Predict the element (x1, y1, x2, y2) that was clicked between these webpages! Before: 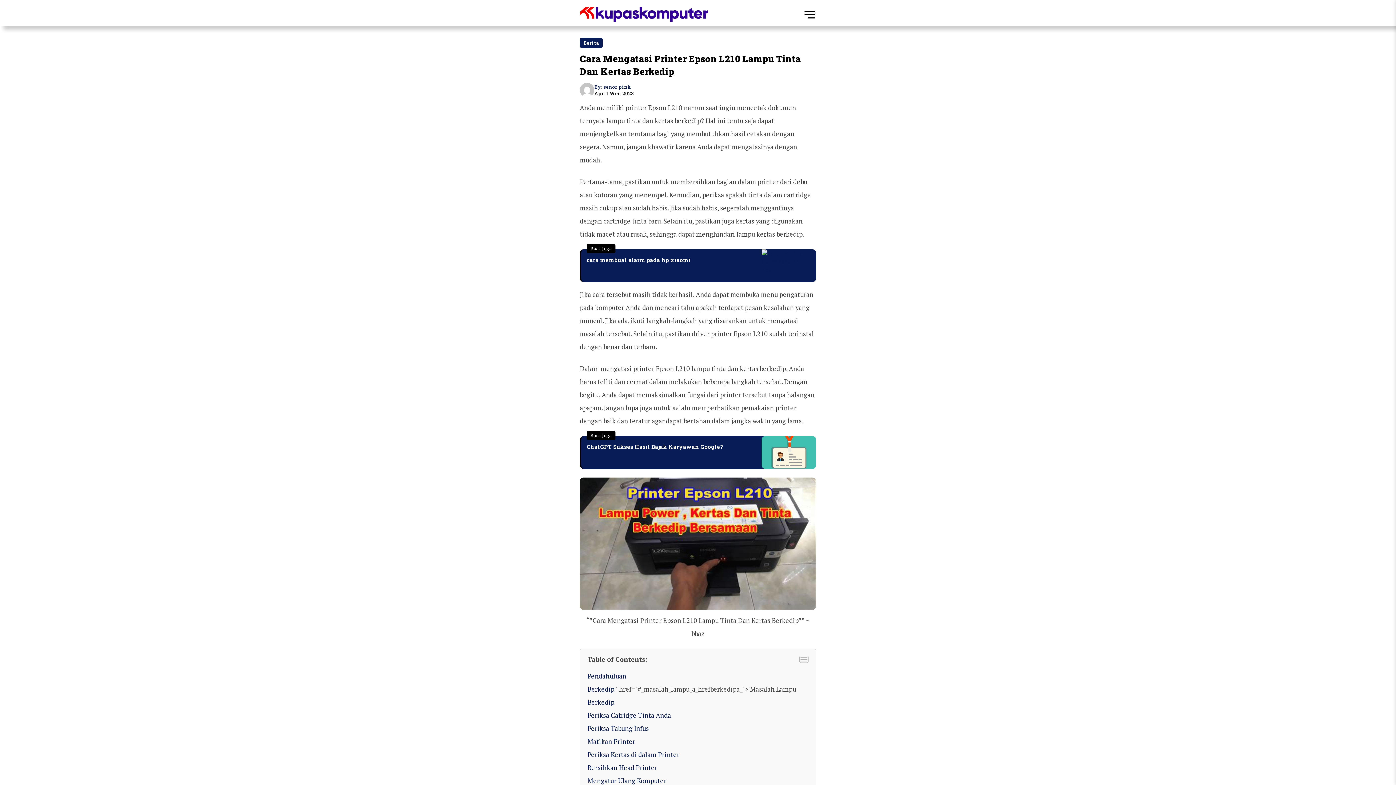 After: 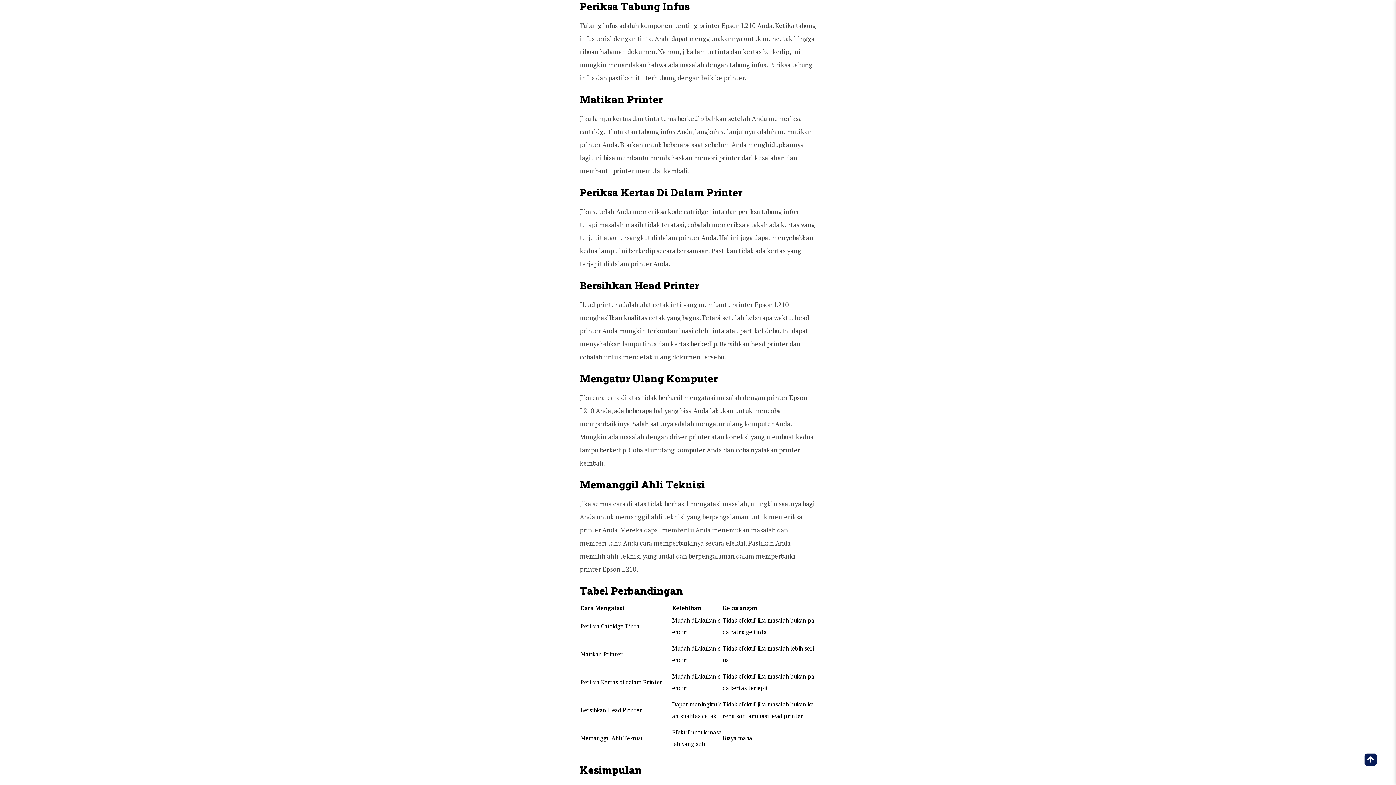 Action: label: Periksa Tabung Infus bbox: (587, 724, 649, 733)